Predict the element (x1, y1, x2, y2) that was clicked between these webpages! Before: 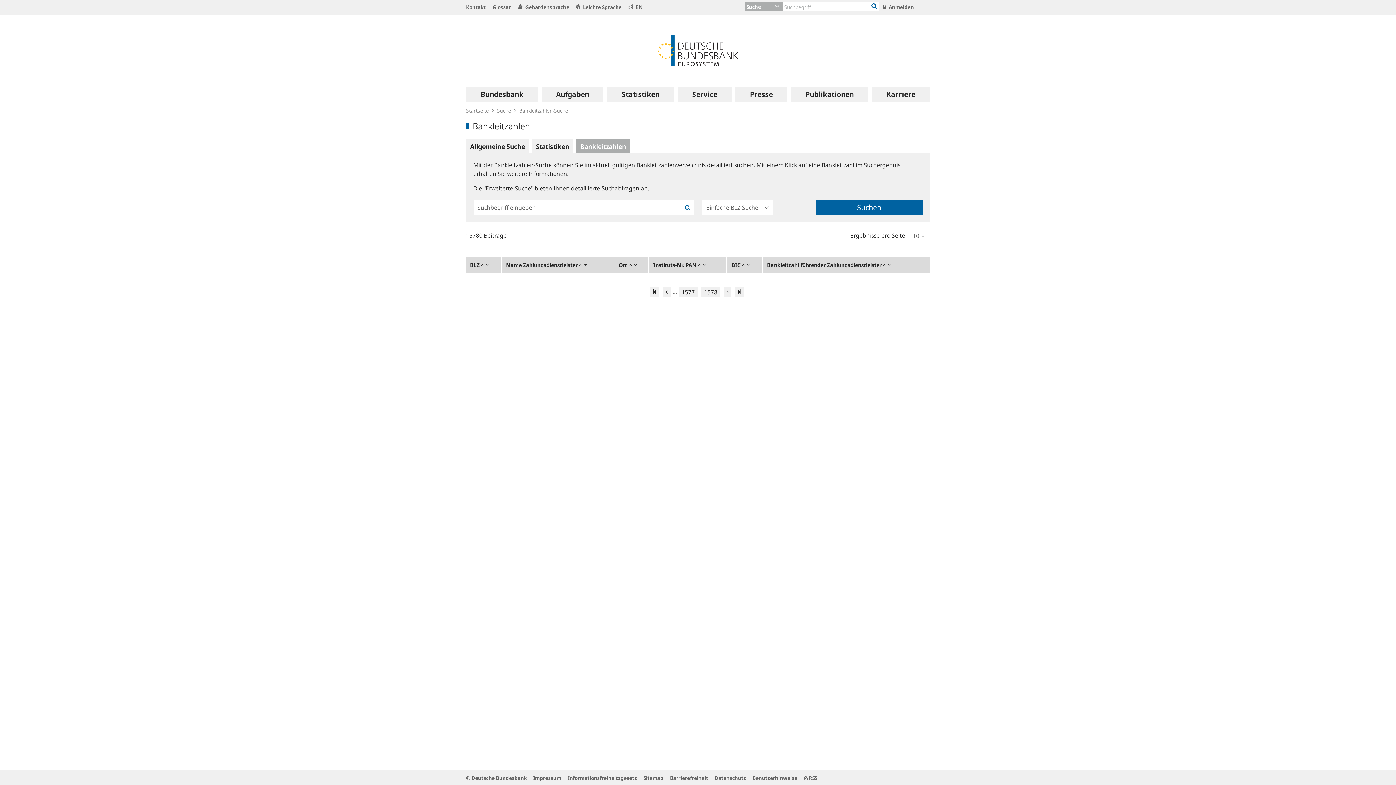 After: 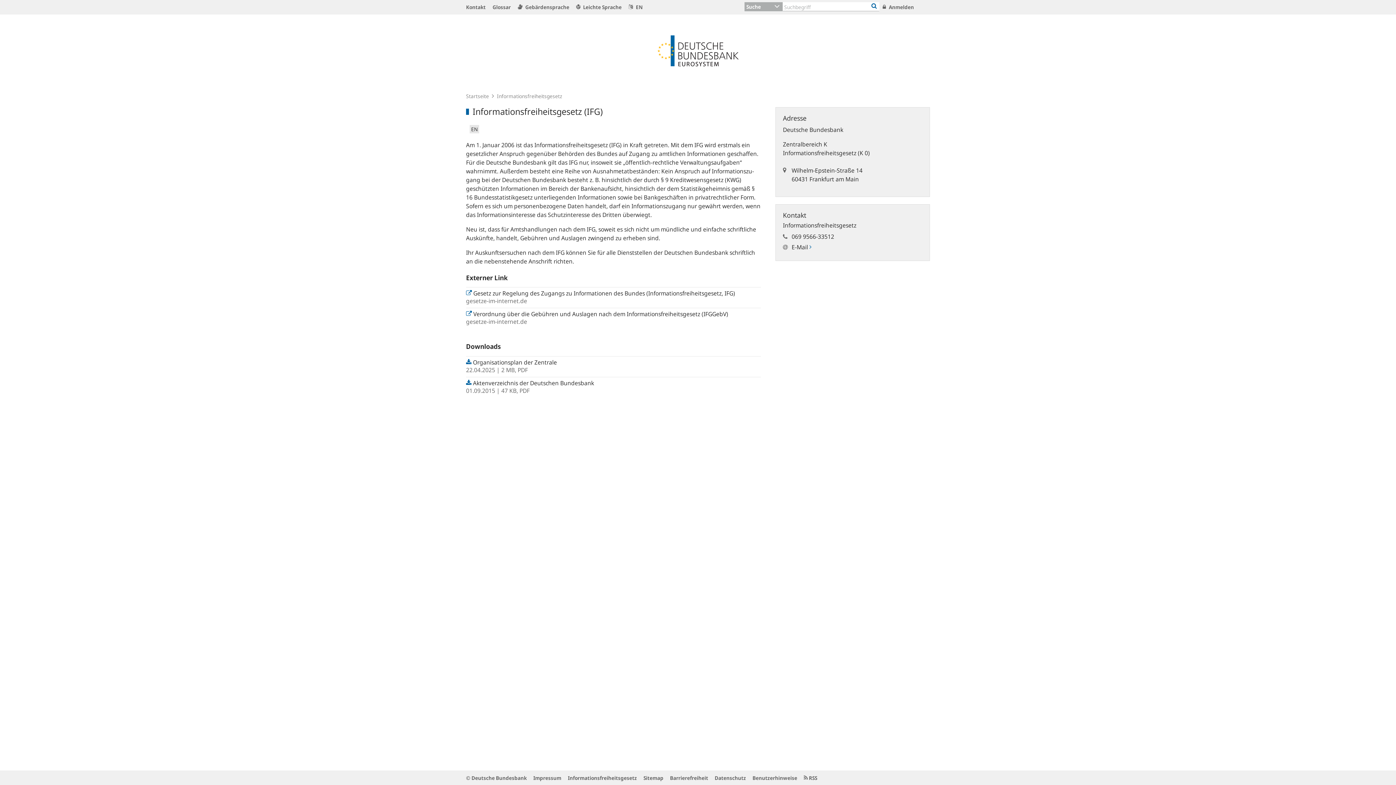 Action: bbox: (568, 774, 637, 781) label: Informationsfreiheitsgesetz